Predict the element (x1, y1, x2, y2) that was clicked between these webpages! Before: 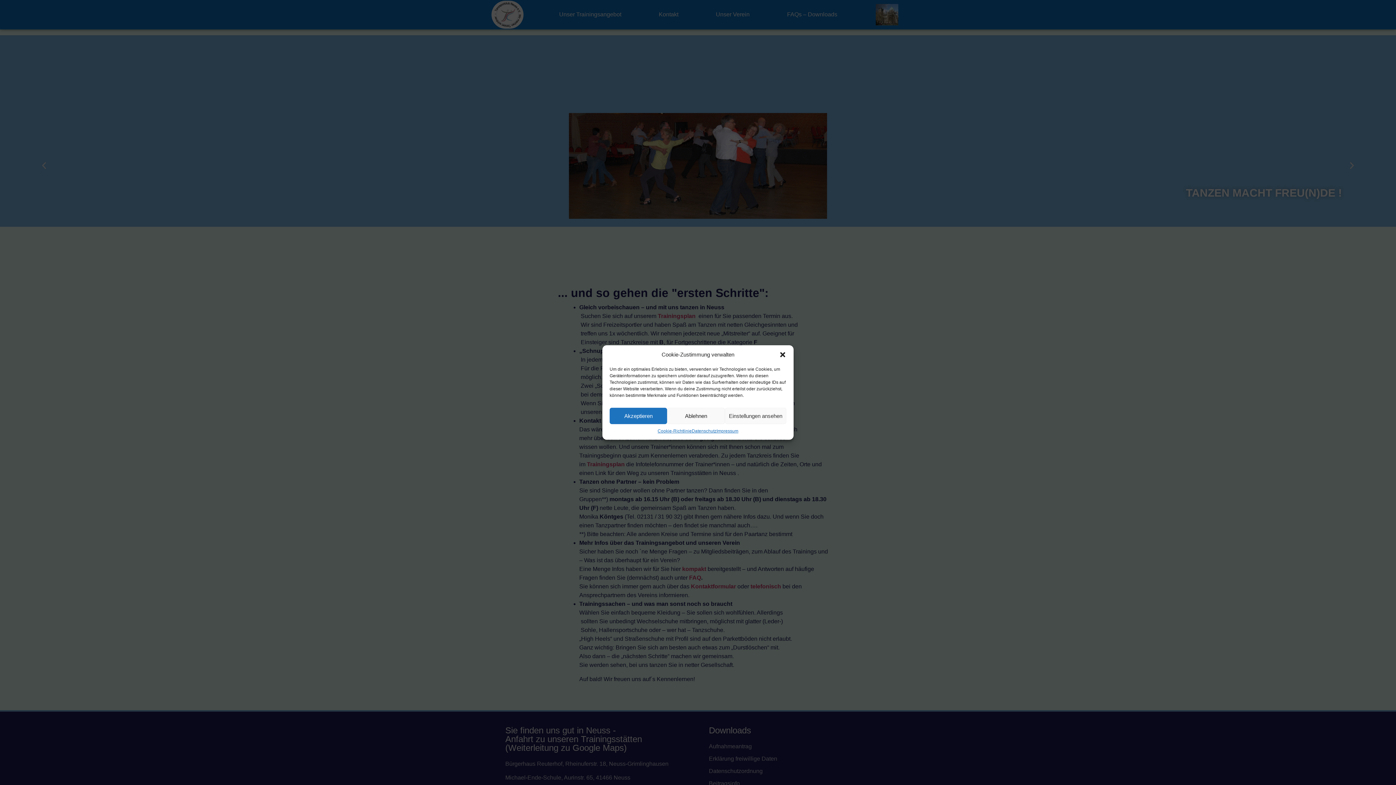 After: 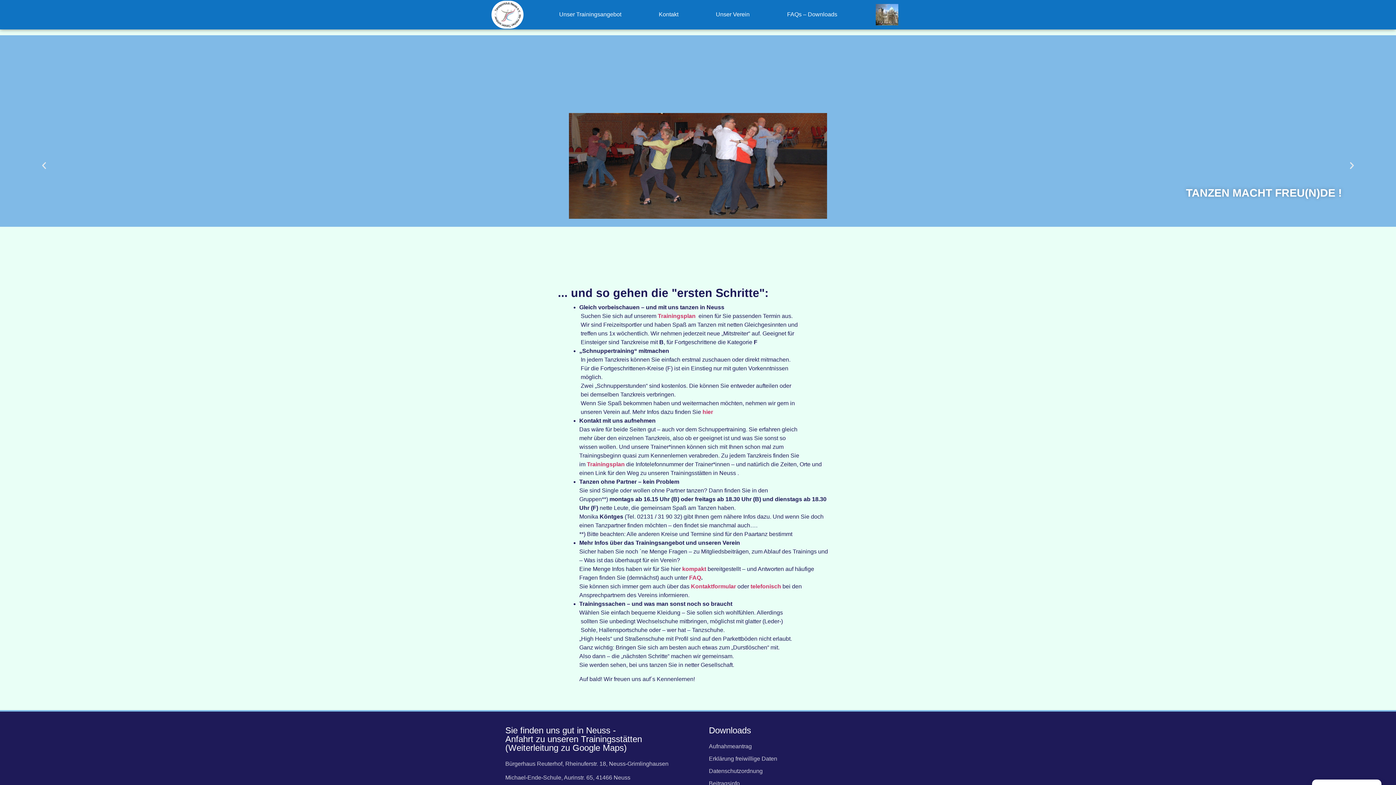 Action: label: Dialog schließen bbox: (779, 351, 786, 358)